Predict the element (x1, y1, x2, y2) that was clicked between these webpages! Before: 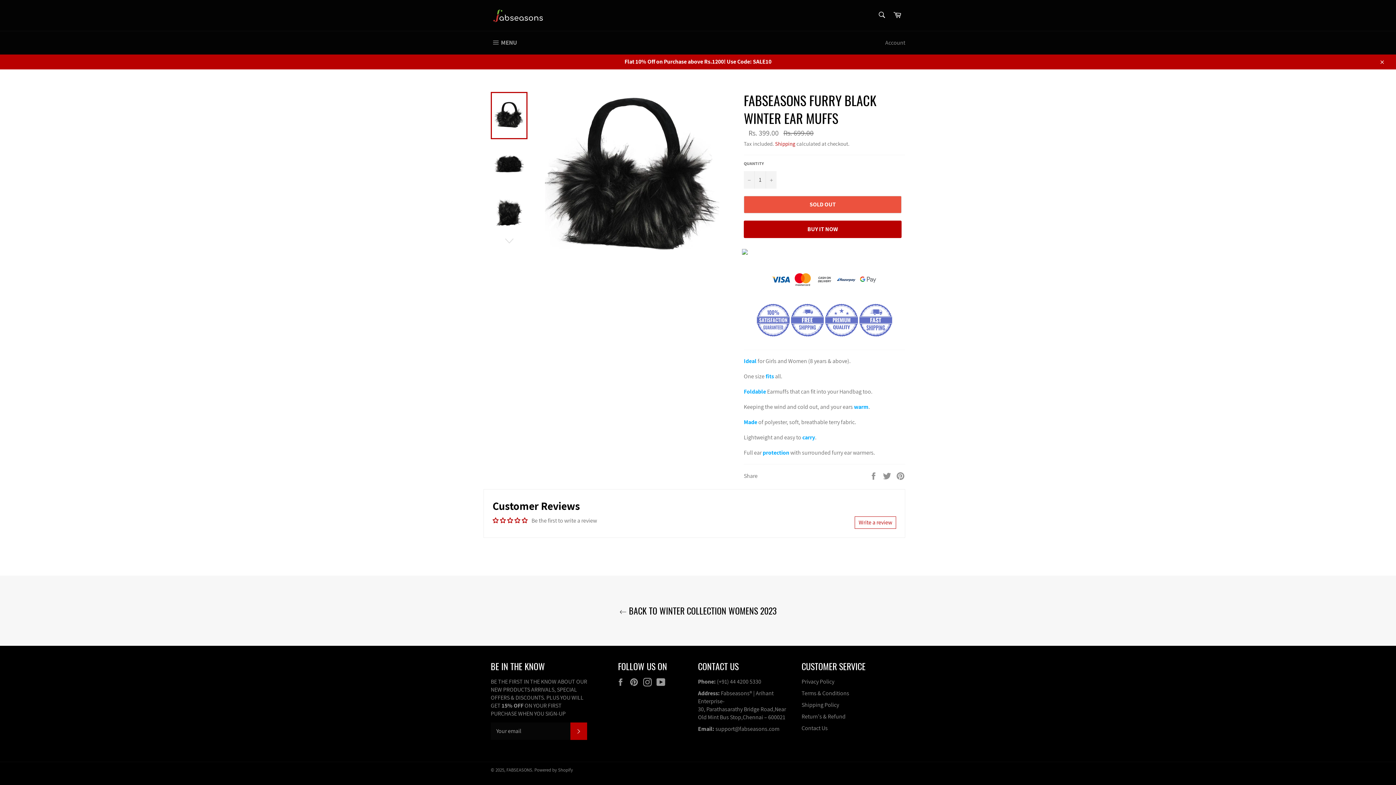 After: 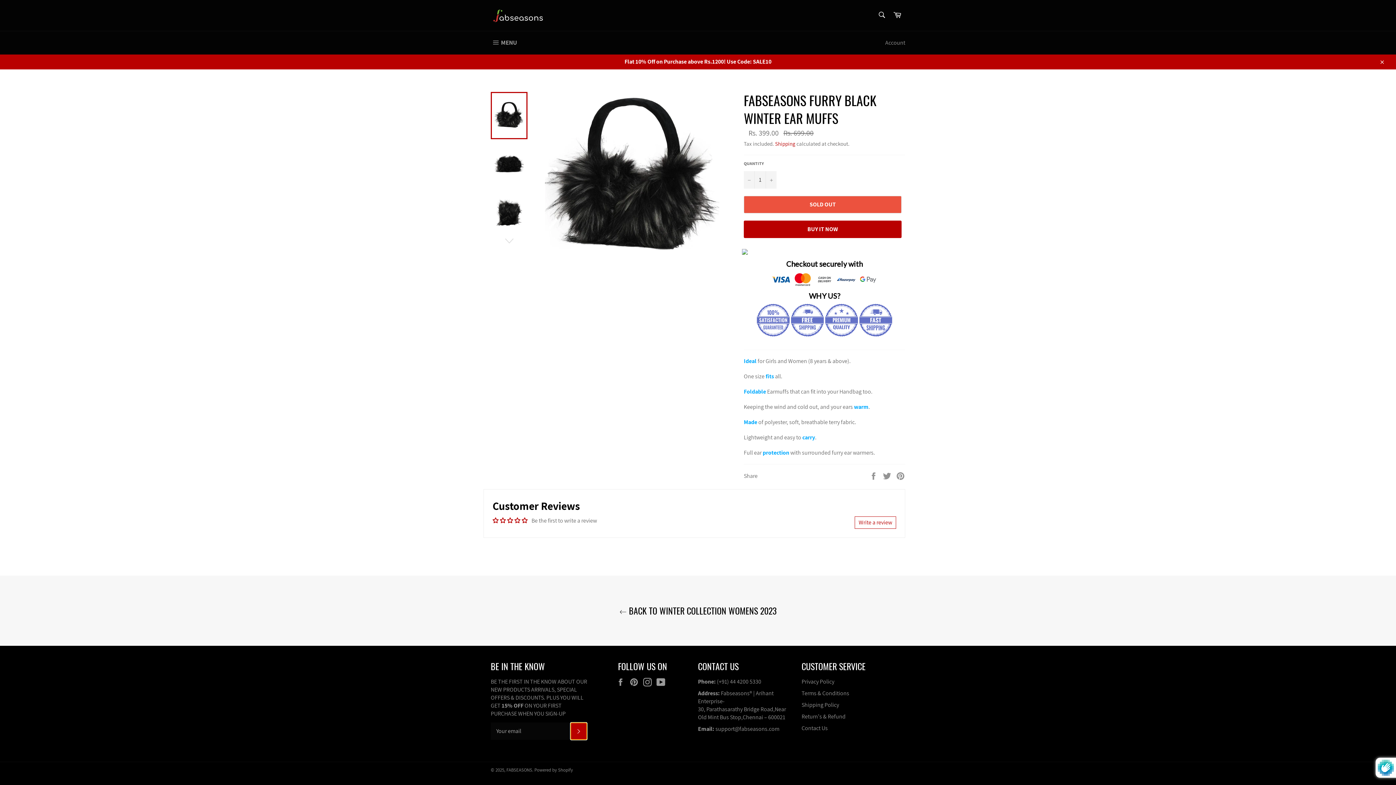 Action: bbox: (570, 624, 587, 642) label: SUBSCRIBE